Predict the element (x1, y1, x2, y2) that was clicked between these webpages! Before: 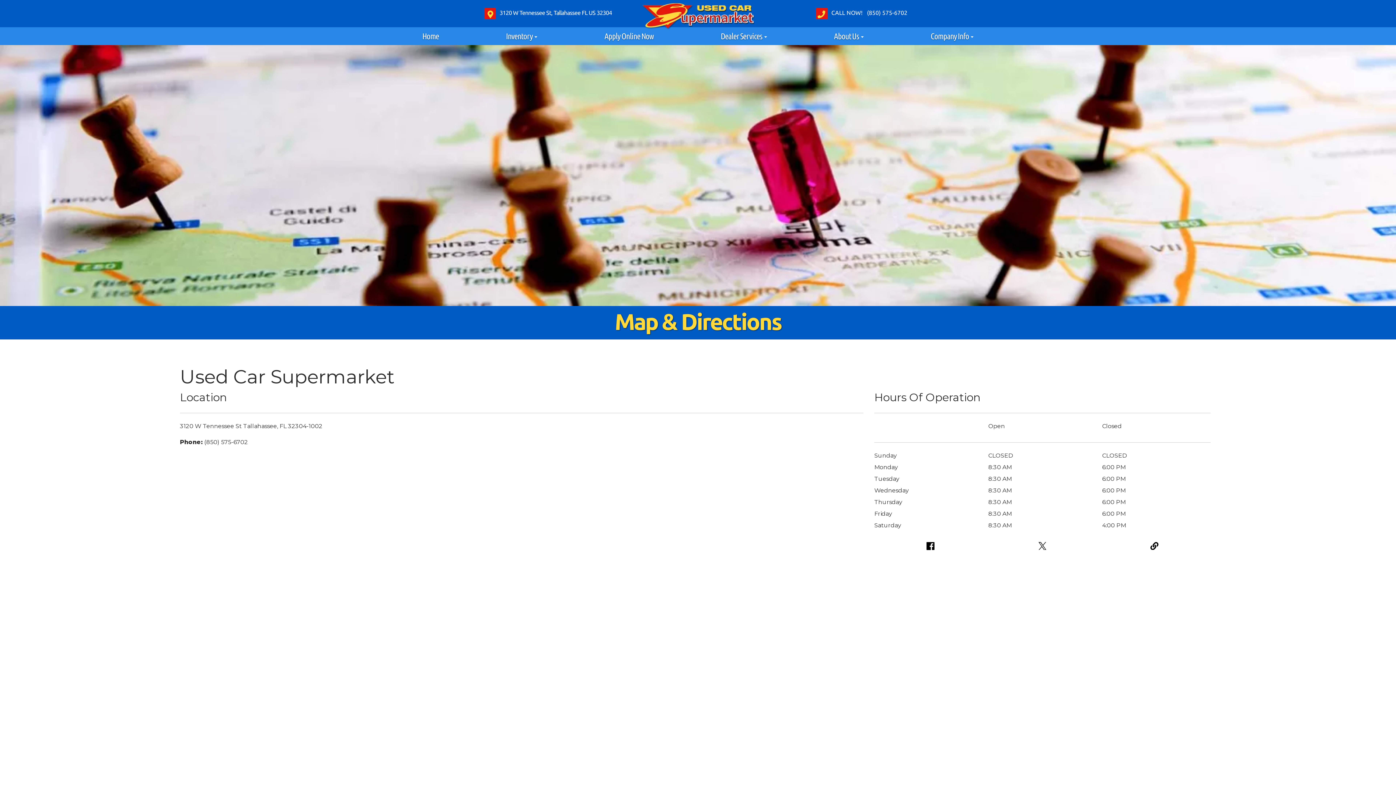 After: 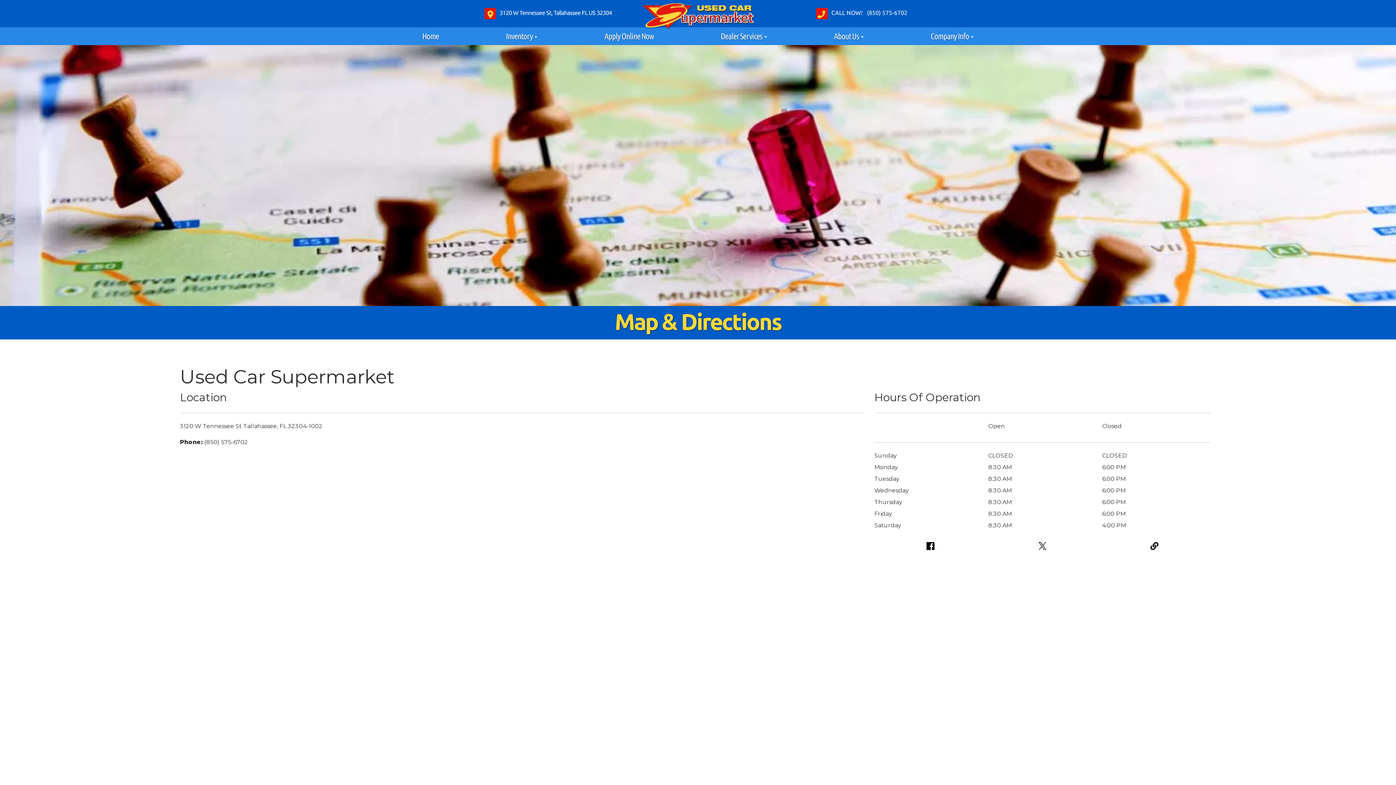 Action: label: 3120 W Tennessee St, Tallahassee FL US 32304 bbox: (499, 9, 612, 16)